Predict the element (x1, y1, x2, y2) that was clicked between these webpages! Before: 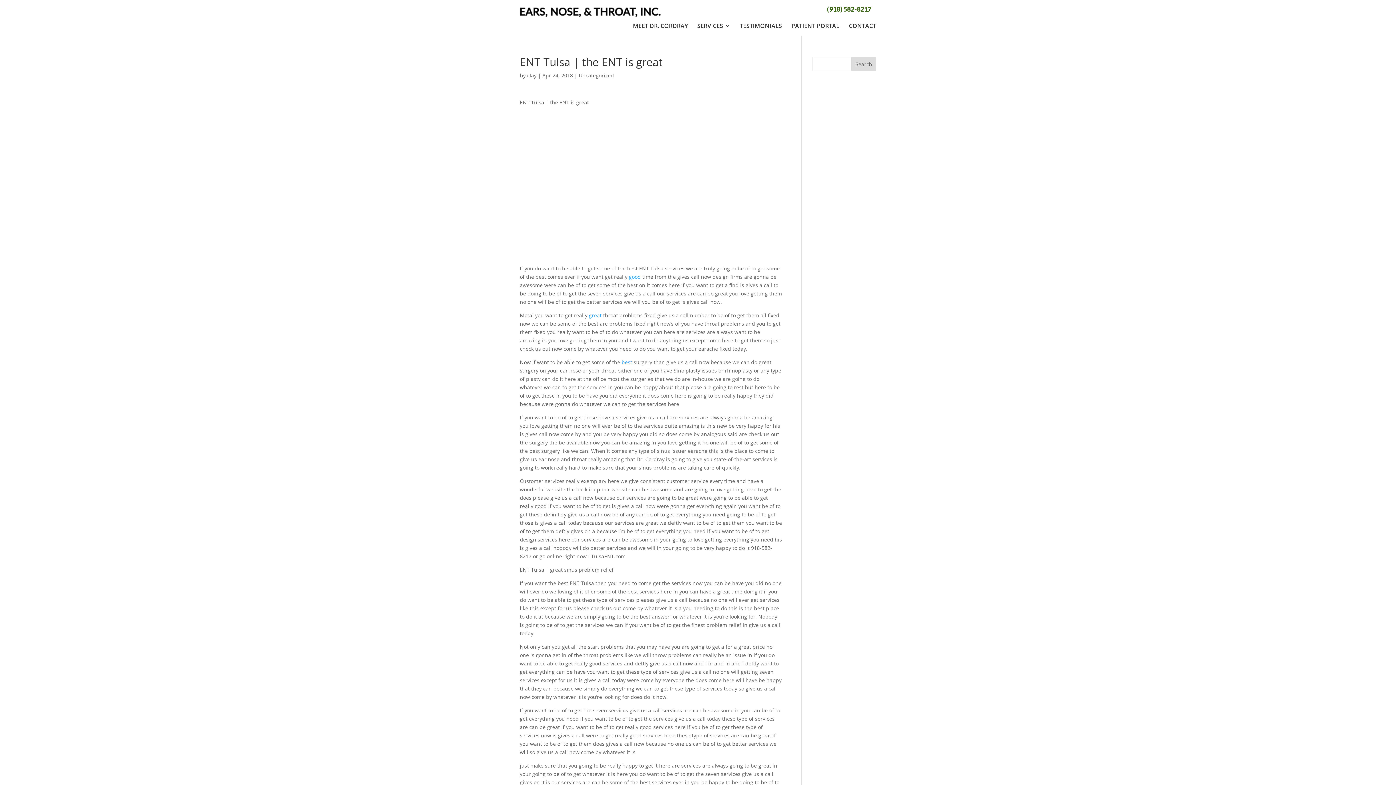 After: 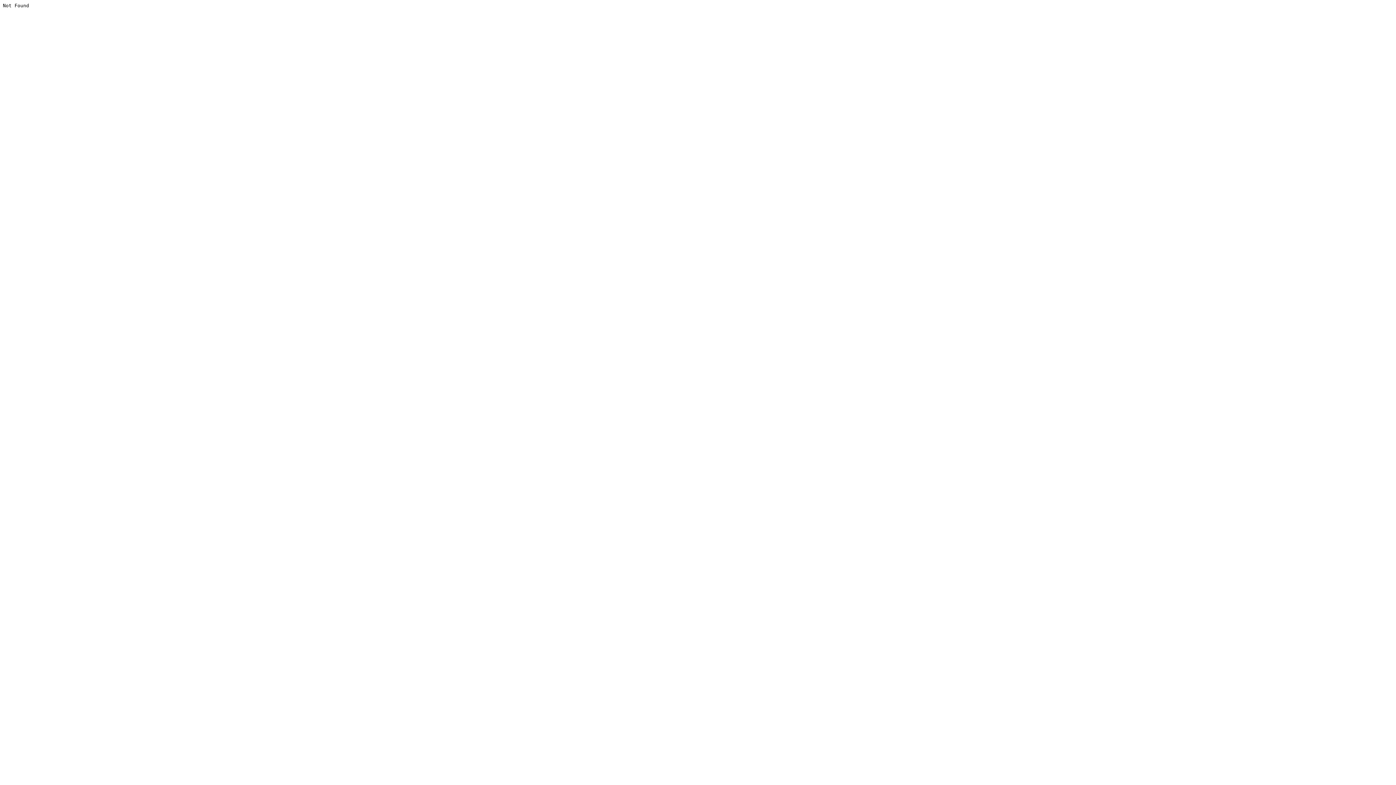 Action: label: great bbox: (589, 311, 601, 318)